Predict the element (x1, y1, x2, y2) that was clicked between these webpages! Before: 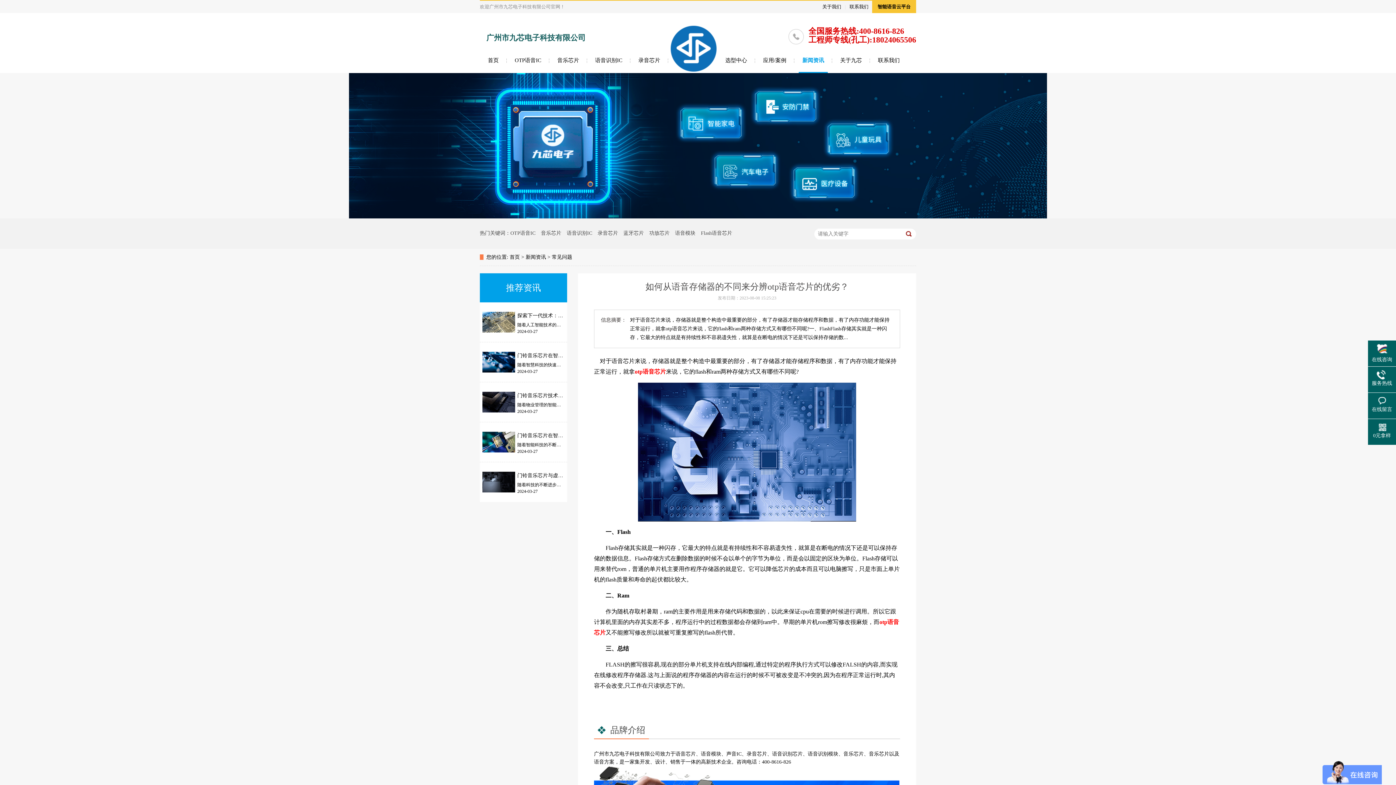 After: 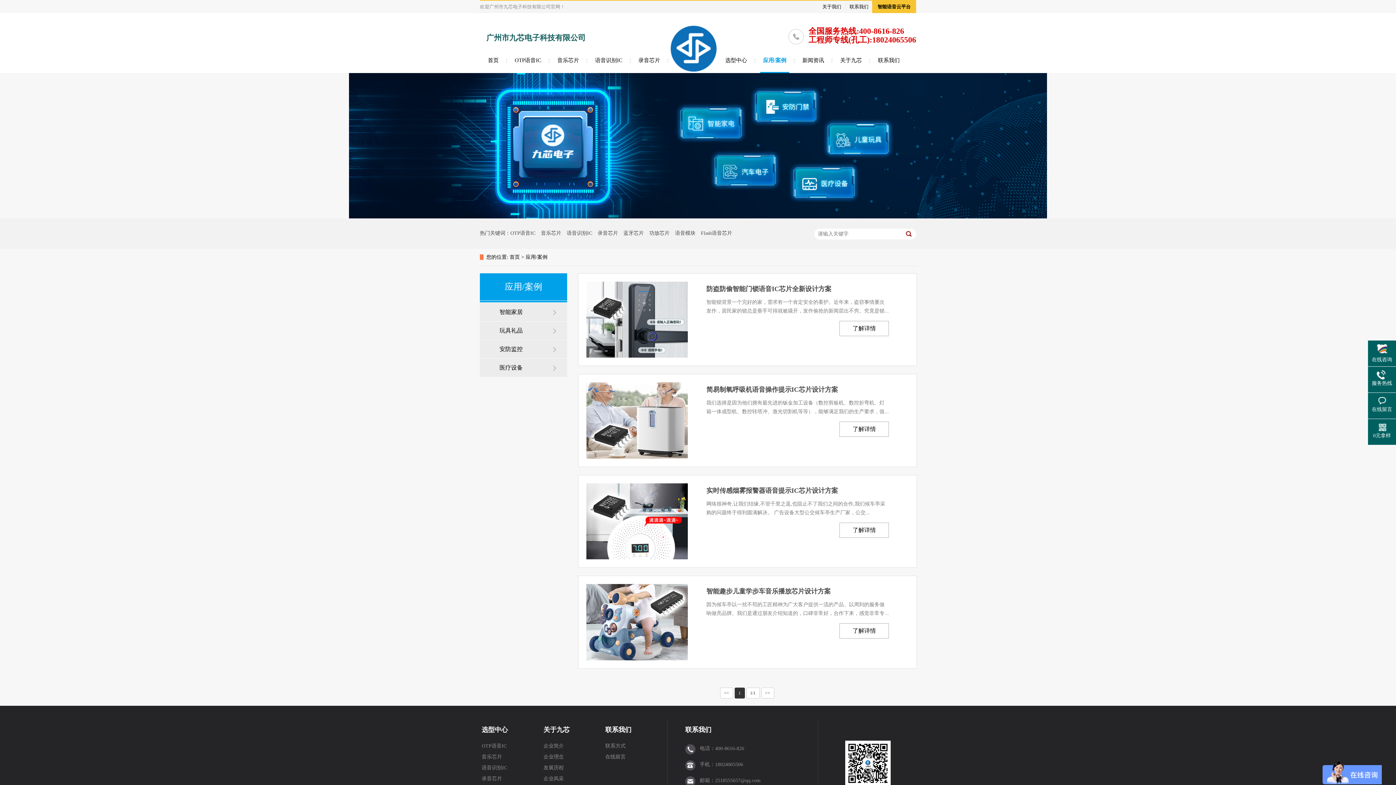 Action: bbox: (755, 51, 794, 73) label: 应用/案例